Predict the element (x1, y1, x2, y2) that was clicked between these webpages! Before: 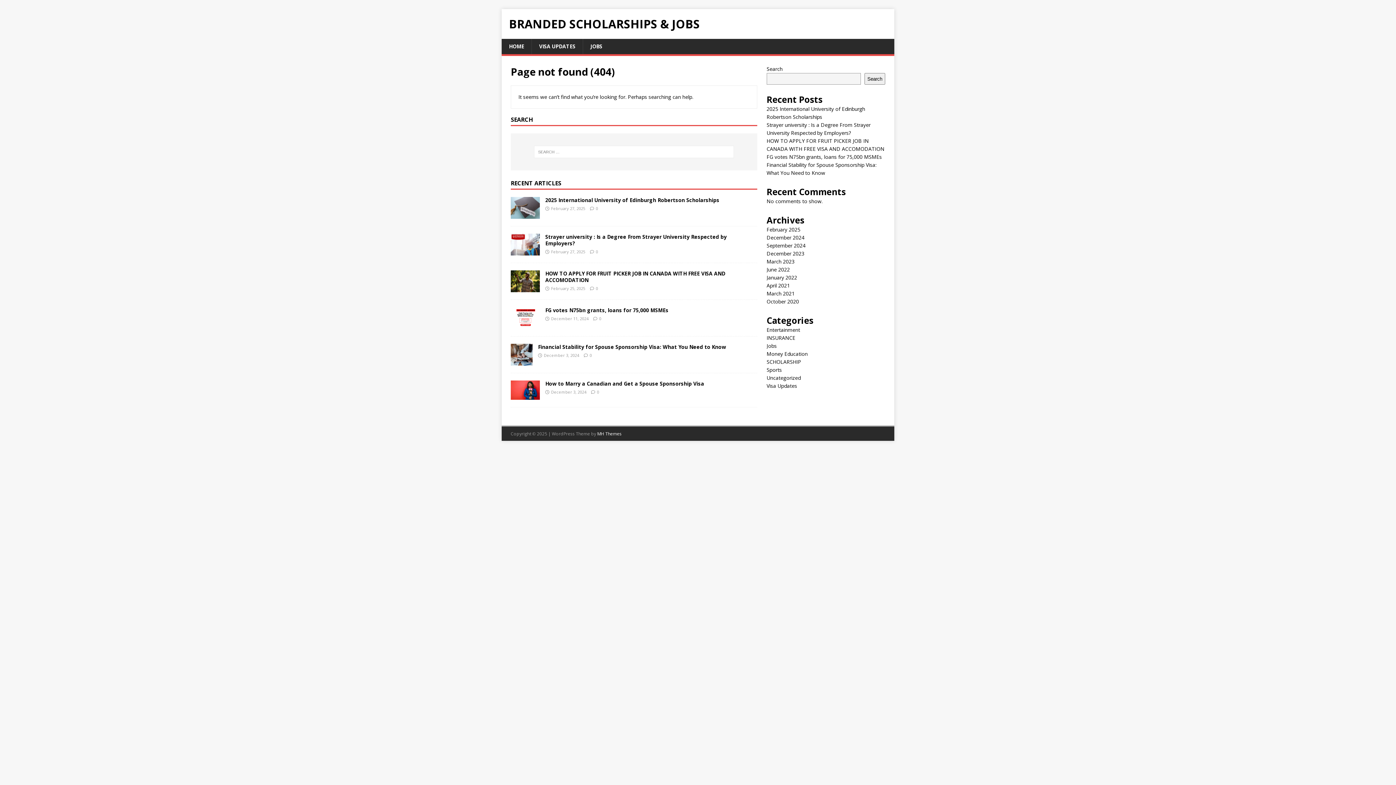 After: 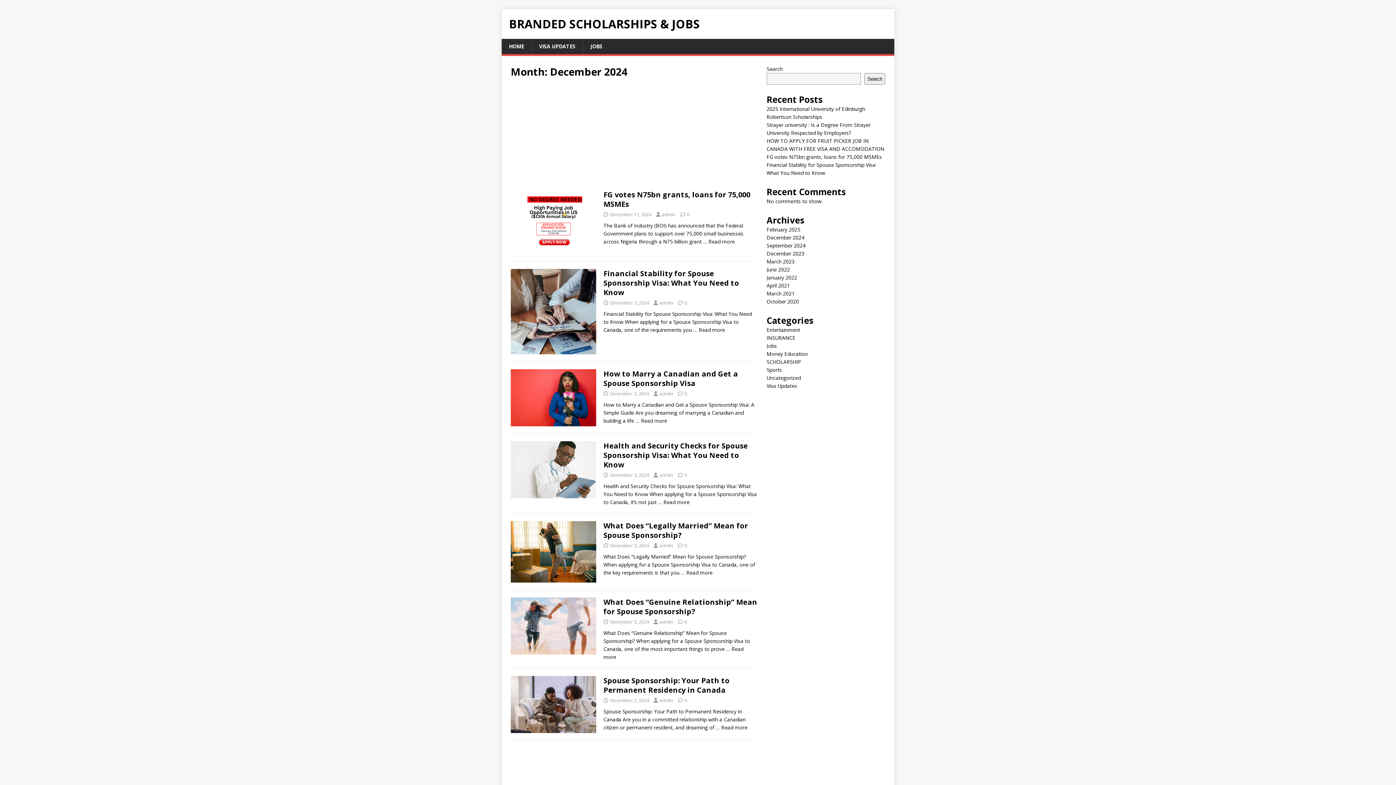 Action: bbox: (766, 234, 804, 241) label: December 2024